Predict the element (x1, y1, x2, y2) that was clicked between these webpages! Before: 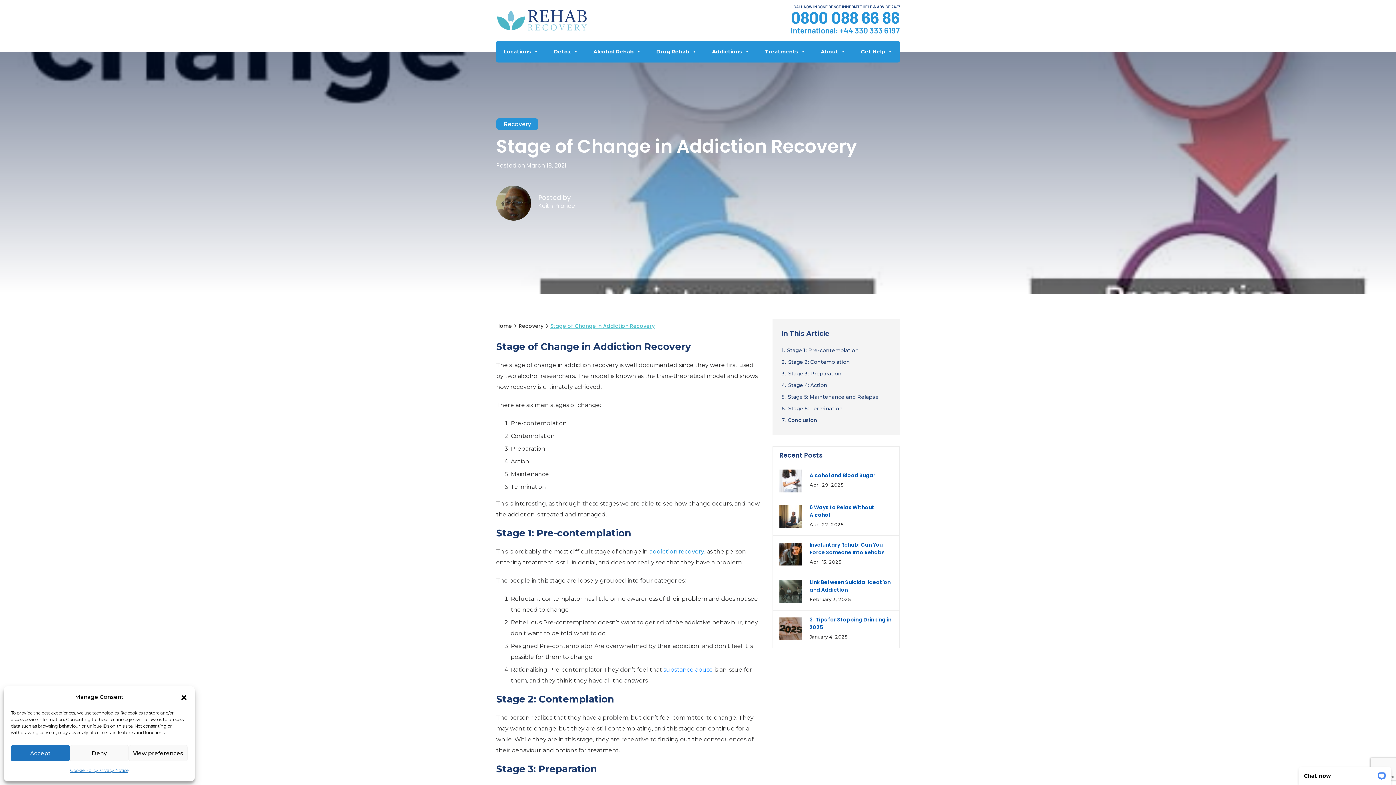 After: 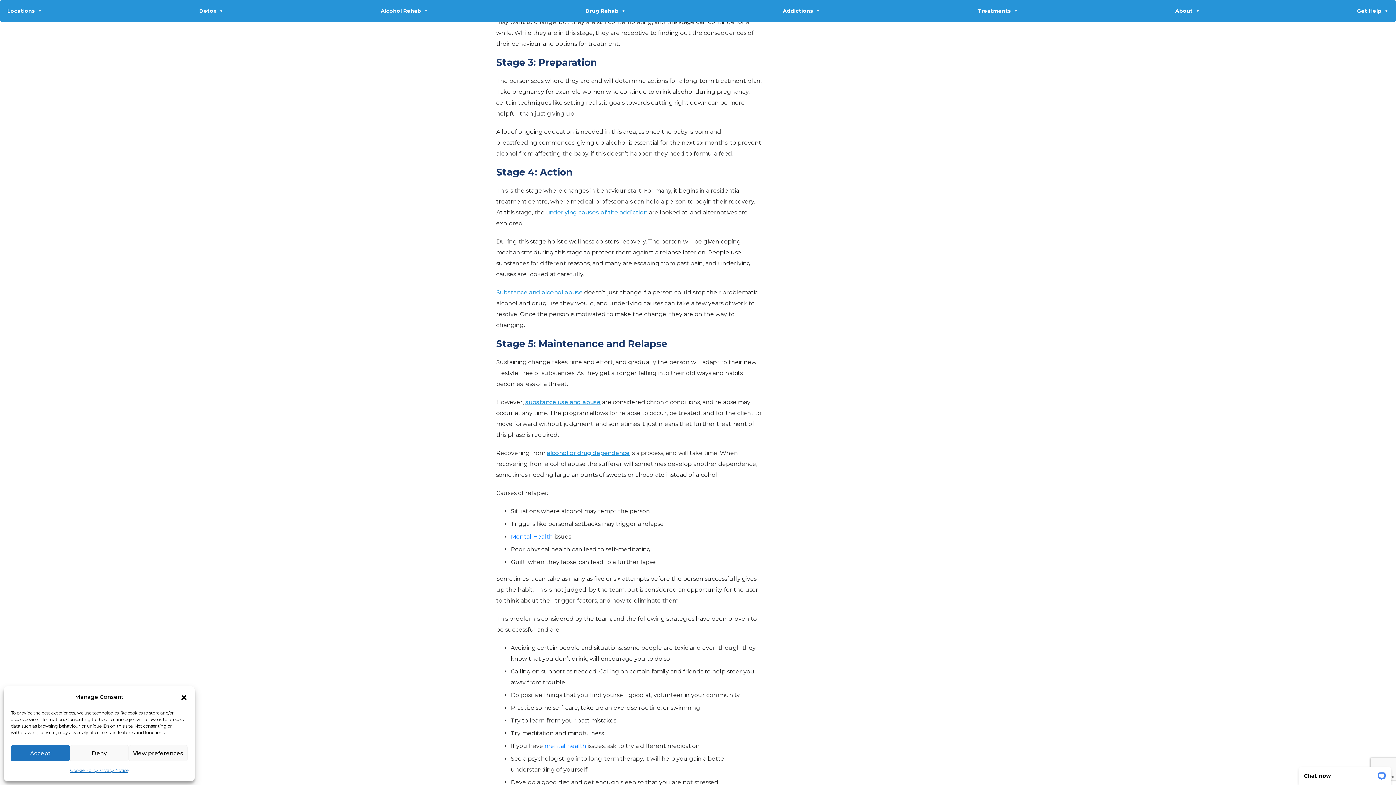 Action: bbox: (781, 358, 850, 365) label: 2. Stage 2: Contemplation